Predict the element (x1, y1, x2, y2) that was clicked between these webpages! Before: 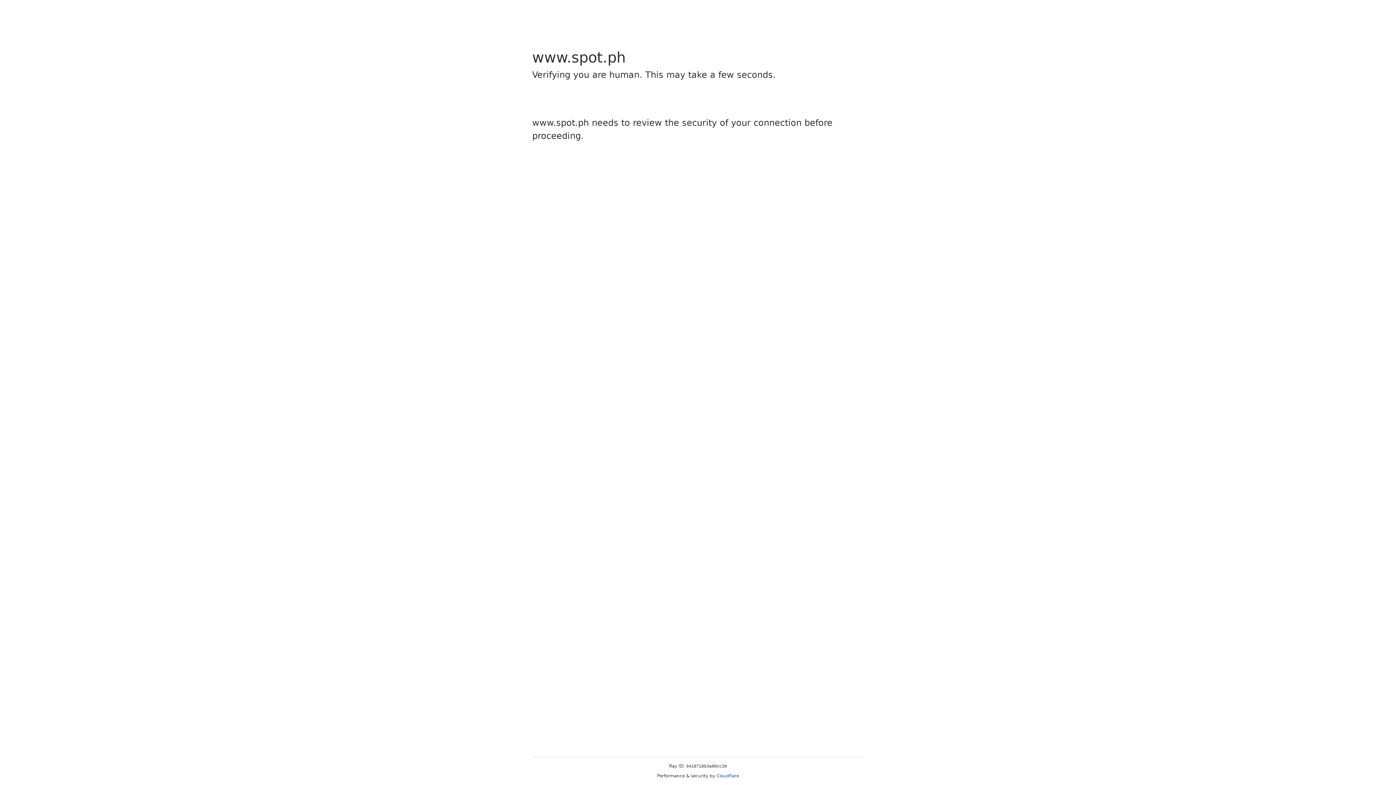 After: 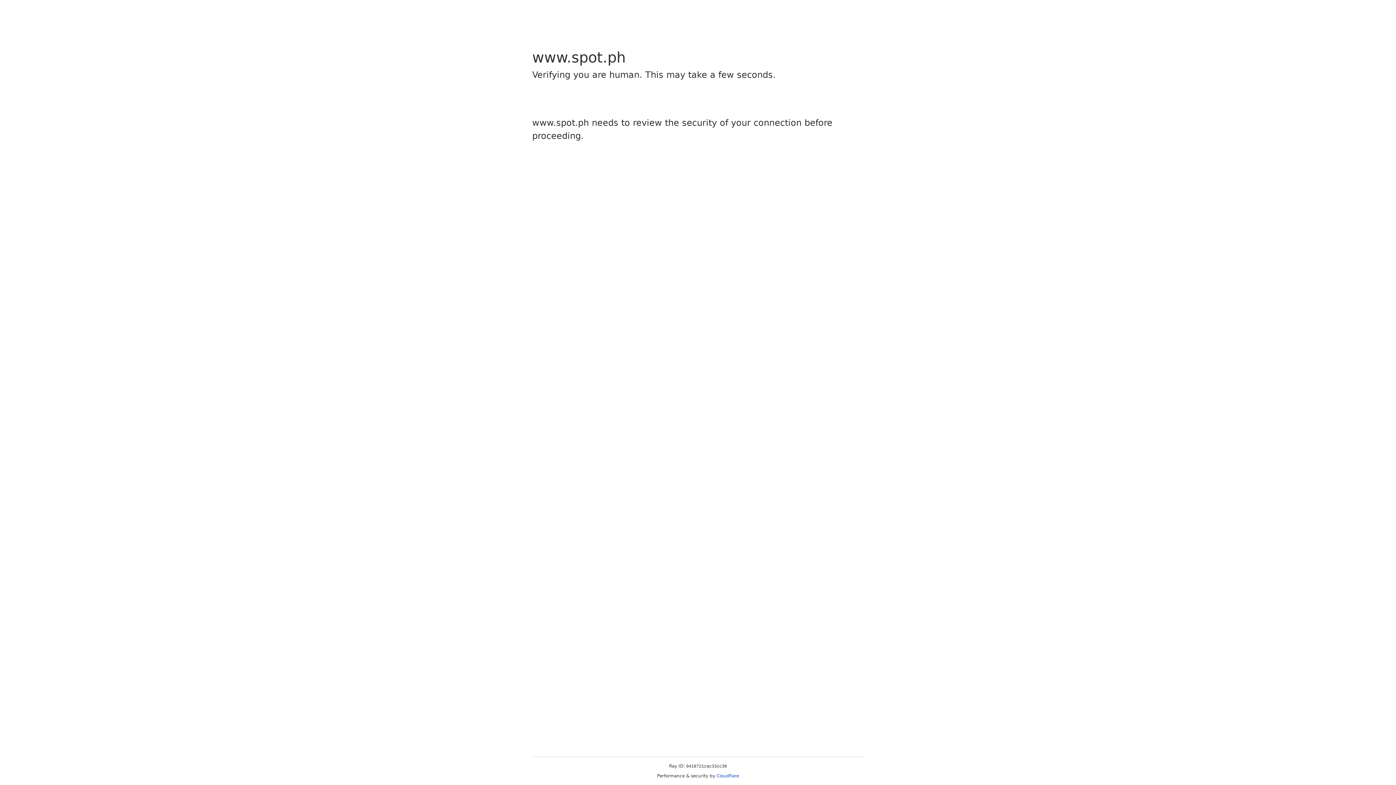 Action: label: Cloudflare bbox: (716, 773, 739, 778)